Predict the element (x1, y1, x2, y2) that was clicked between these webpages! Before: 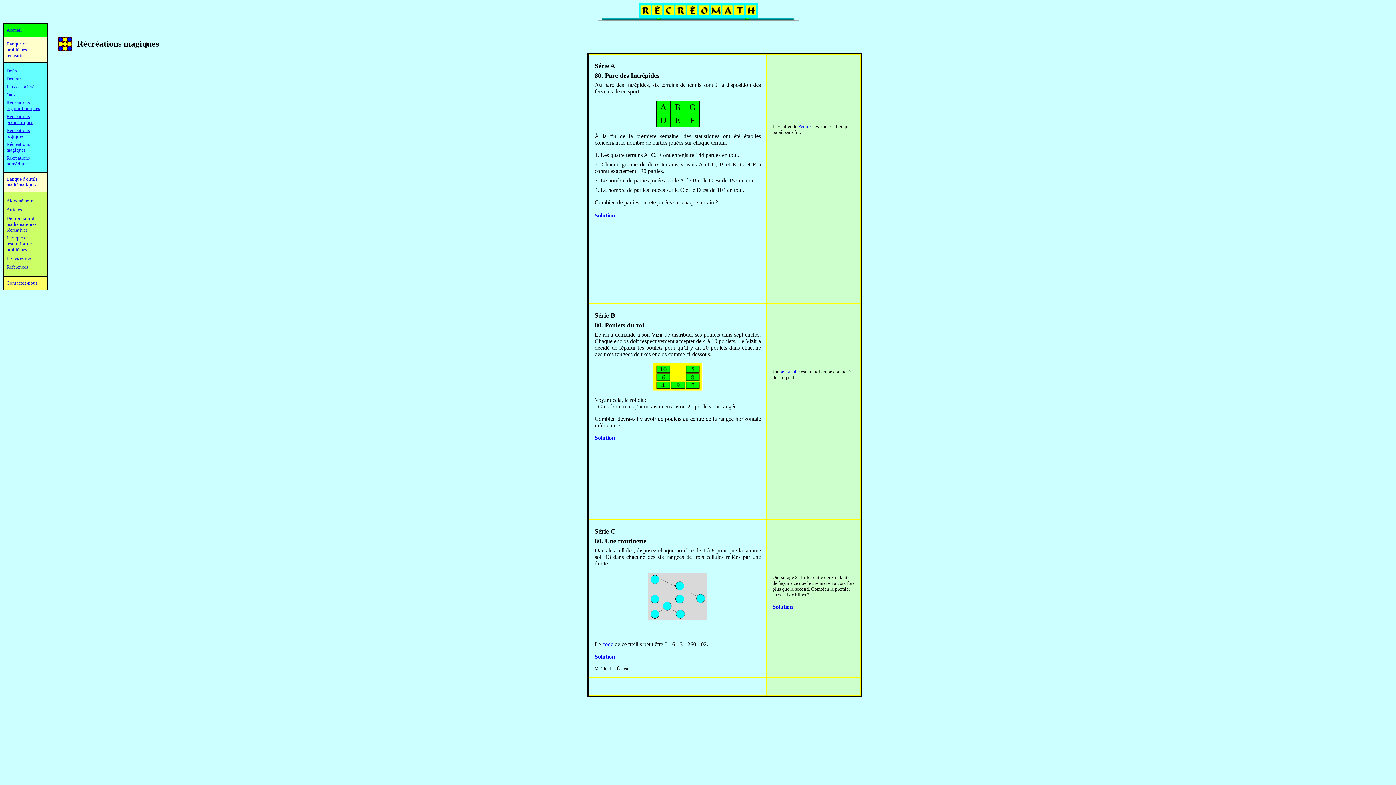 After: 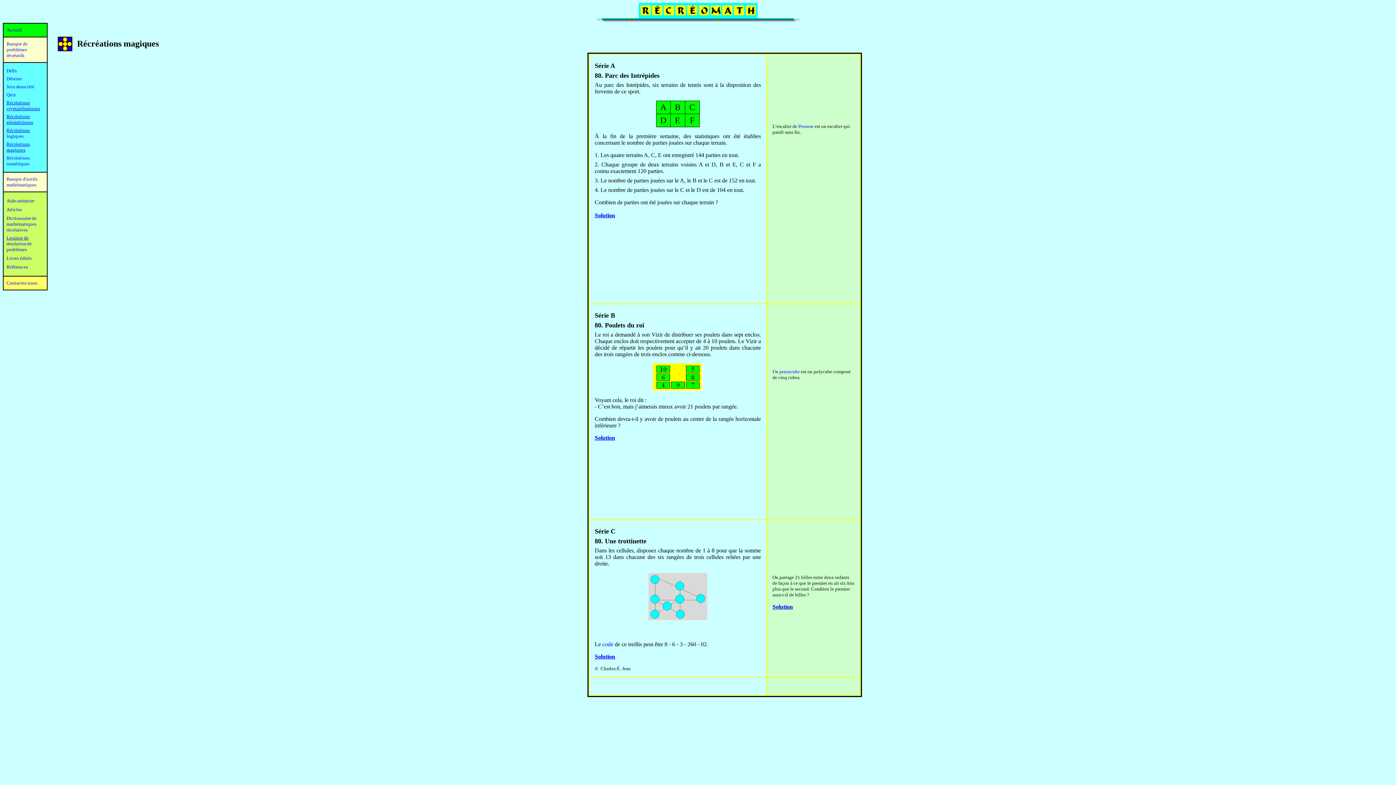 Action: label: Série B bbox: (594, 312, 615, 319)